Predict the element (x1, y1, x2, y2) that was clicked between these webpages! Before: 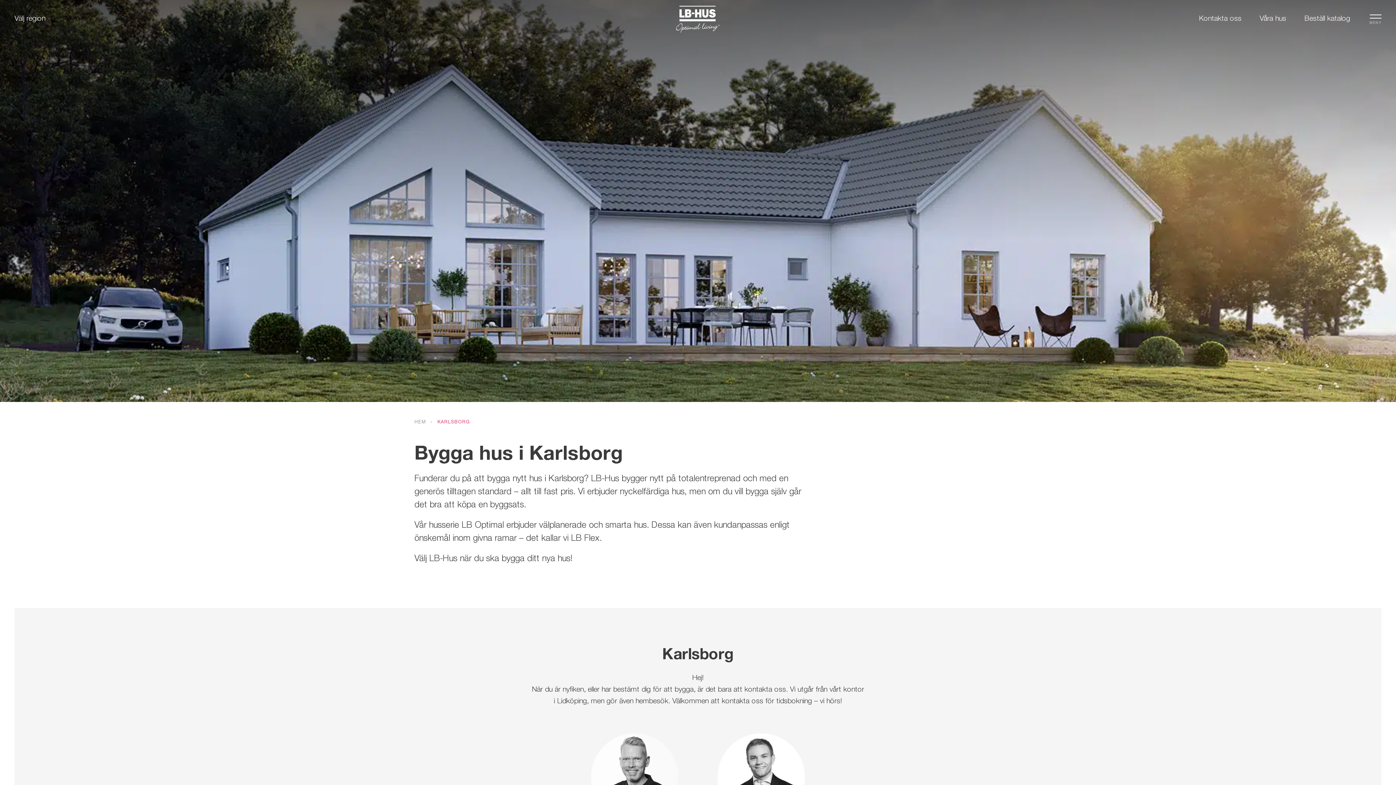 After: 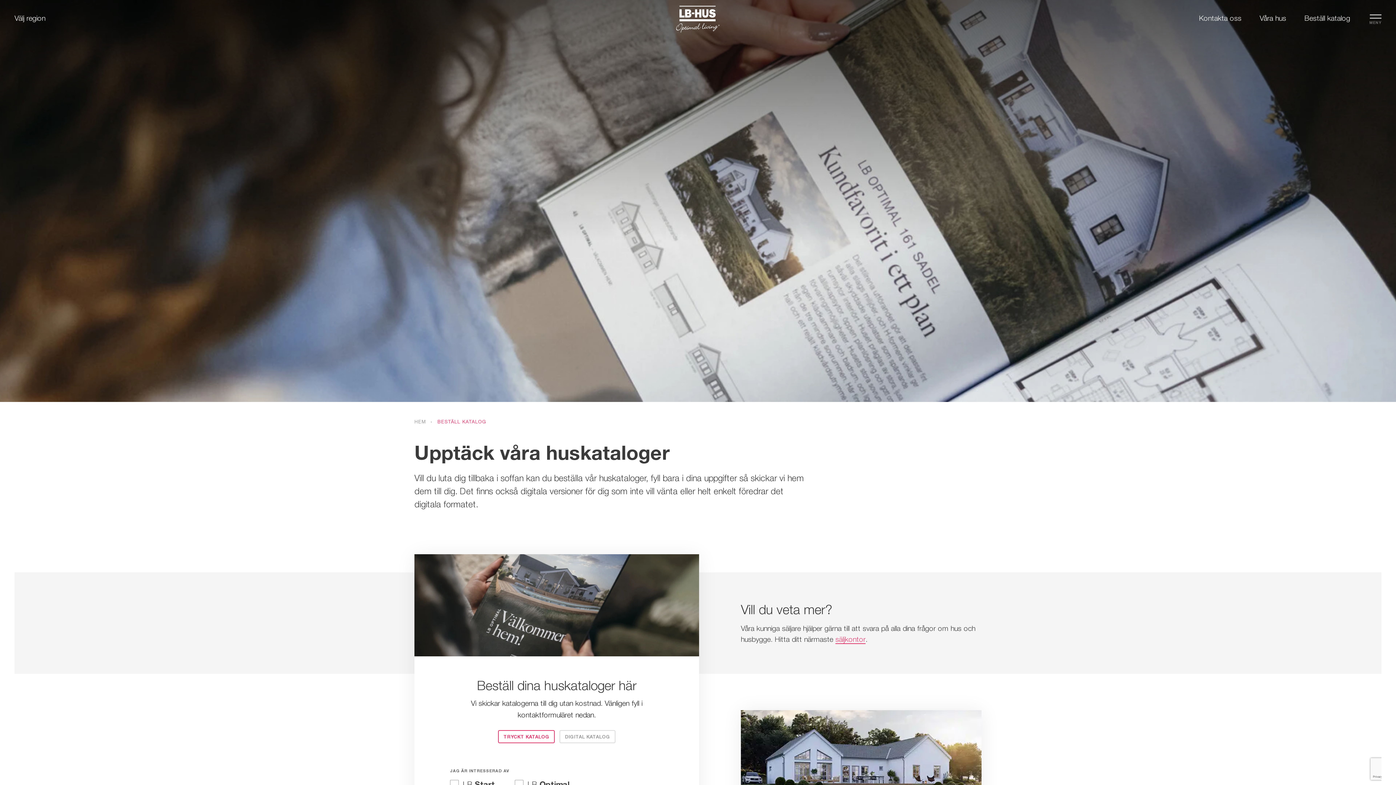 Action: bbox: (1304, 12, 1350, 24) label: Beställ katalog